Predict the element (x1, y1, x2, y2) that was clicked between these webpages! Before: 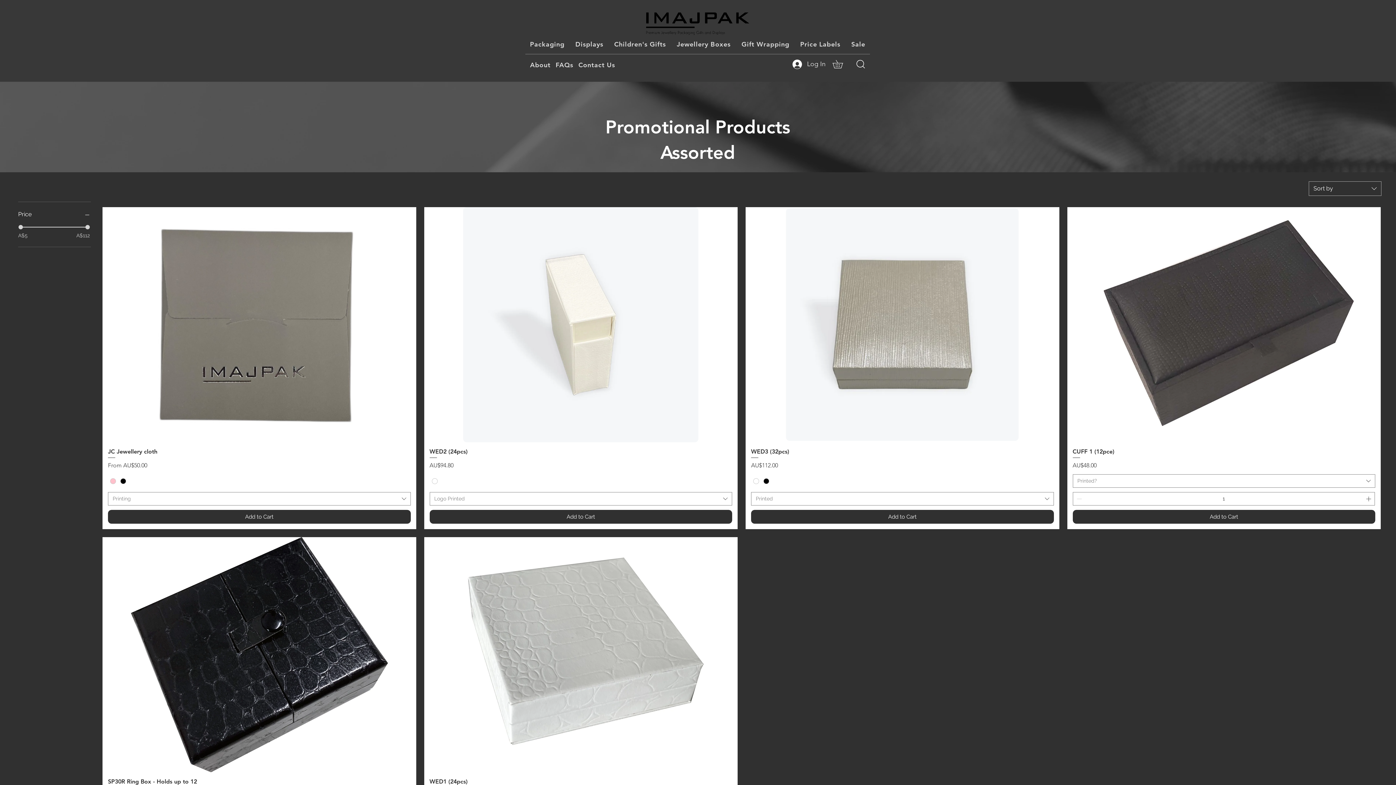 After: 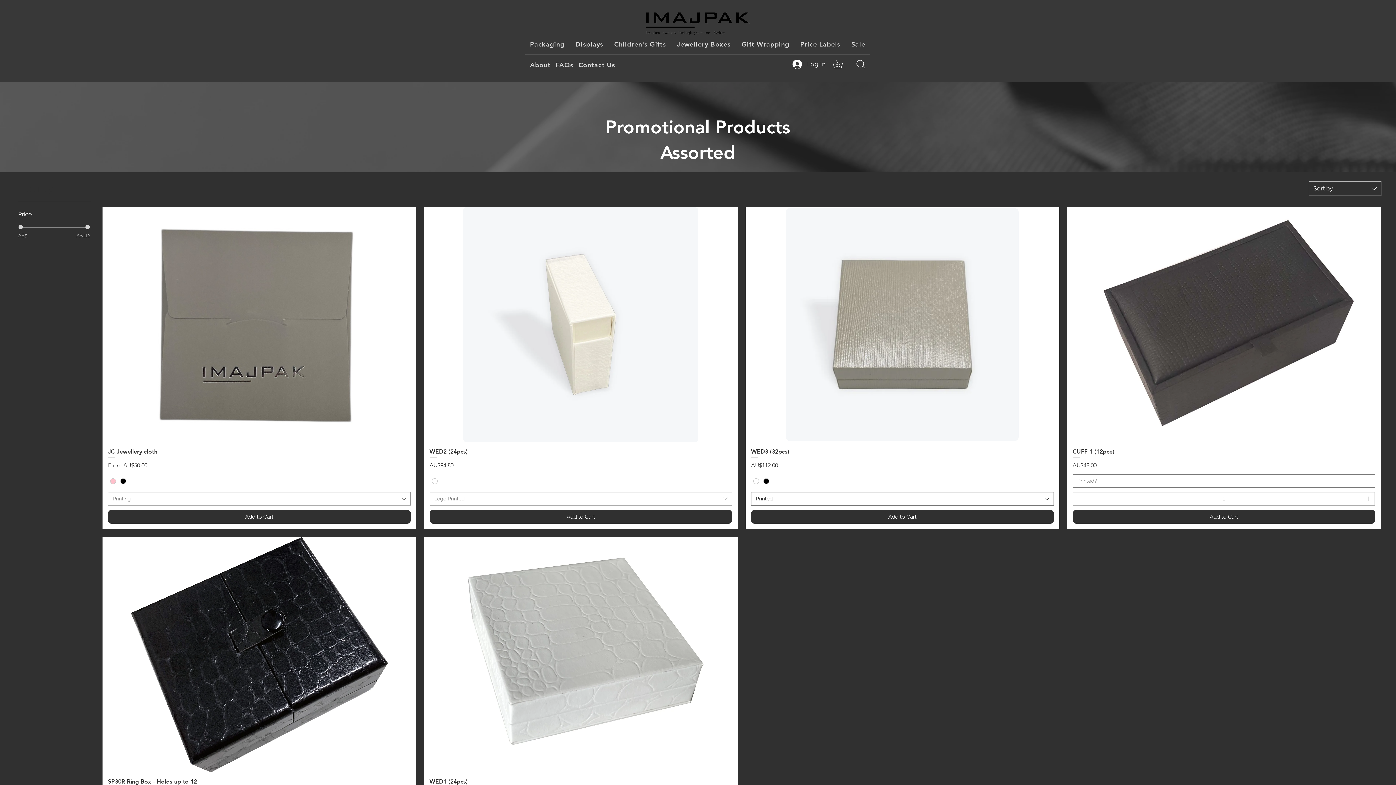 Action: label: Printed bbox: (751, 492, 1054, 505)